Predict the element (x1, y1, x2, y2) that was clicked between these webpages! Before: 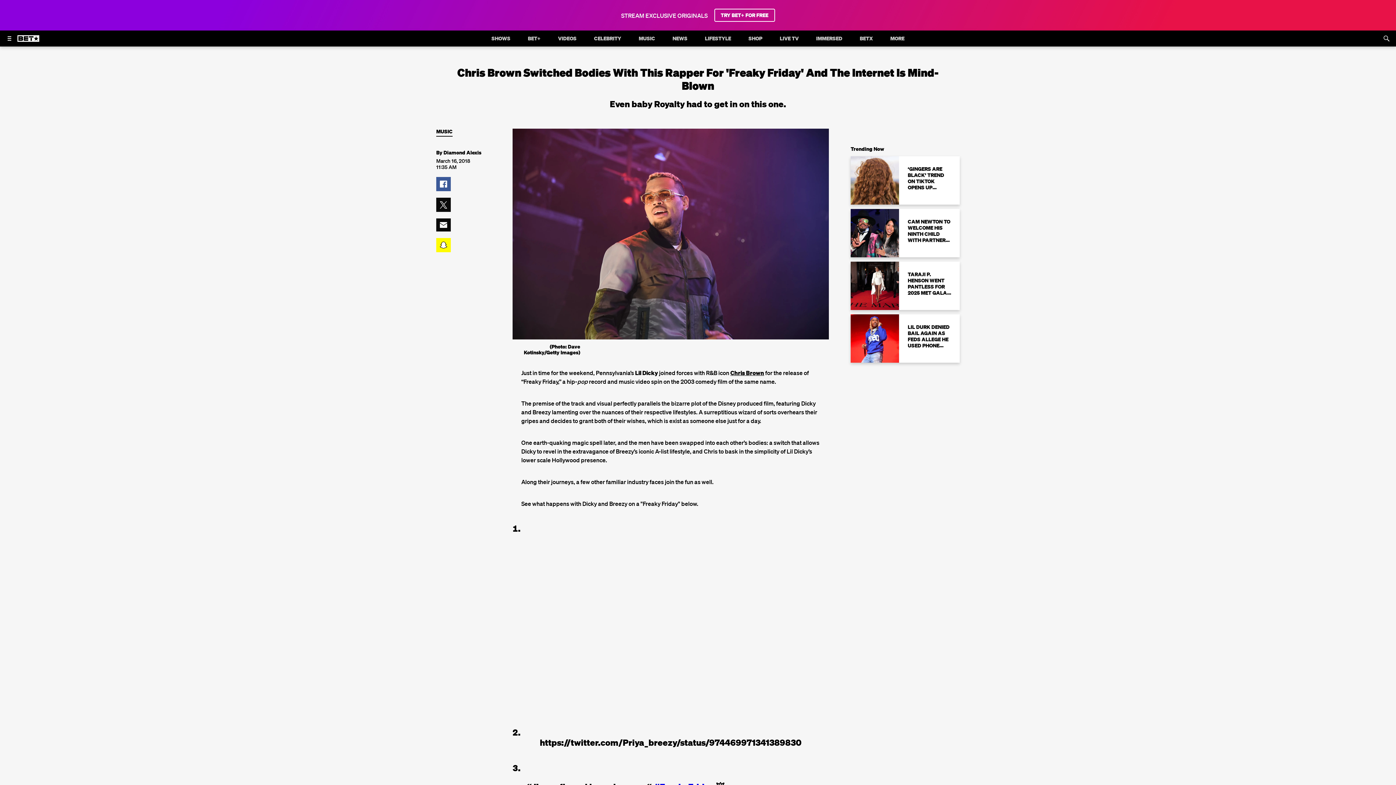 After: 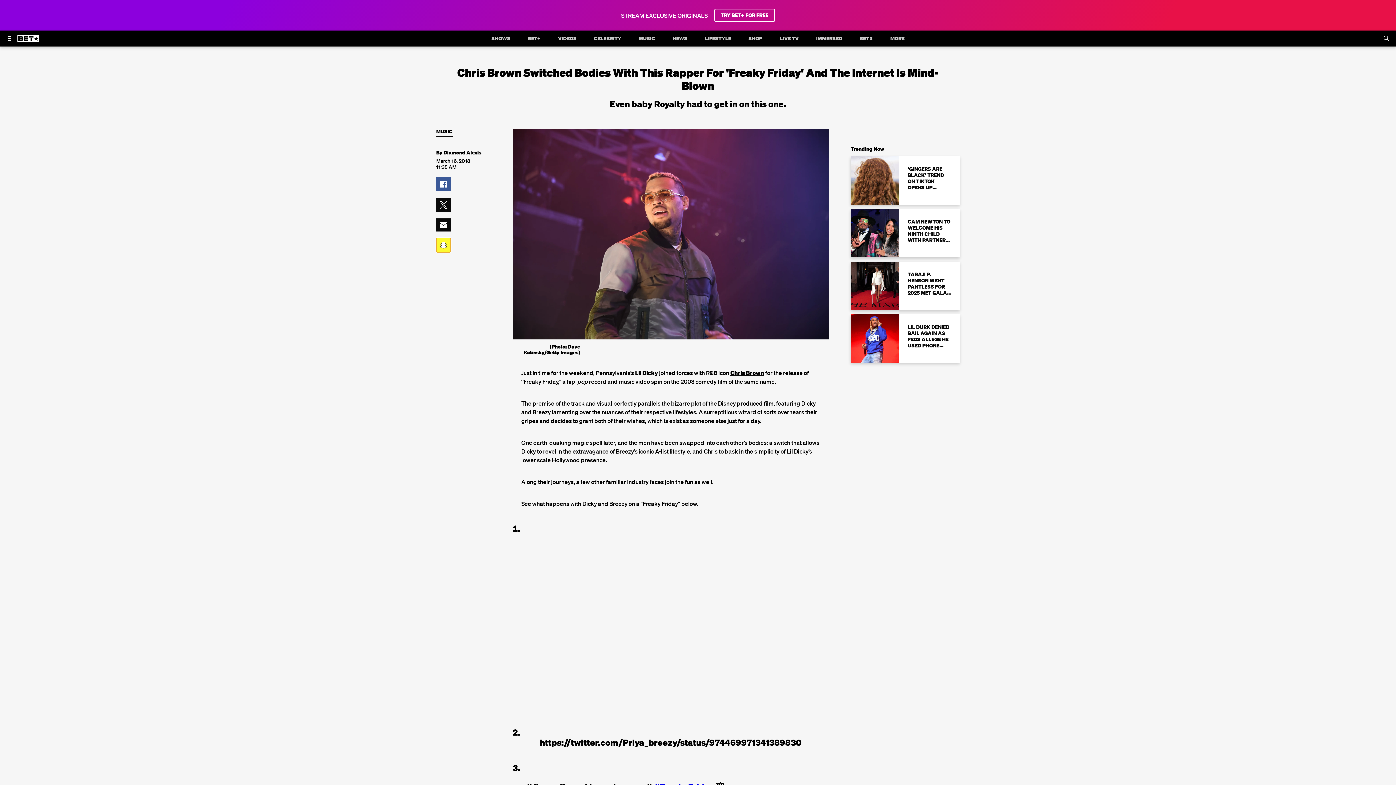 Action: bbox: (436, 238, 450, 252) label: Share on SnapChat